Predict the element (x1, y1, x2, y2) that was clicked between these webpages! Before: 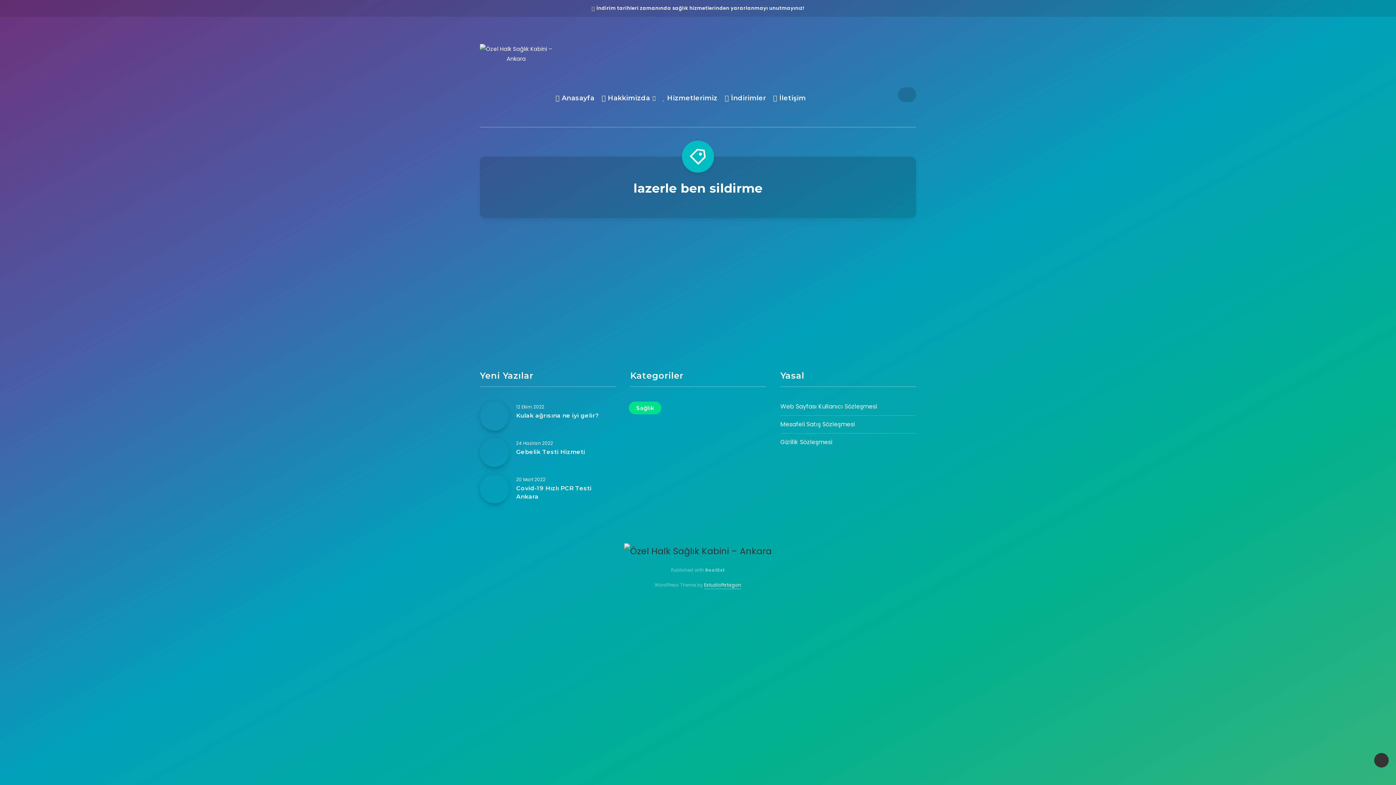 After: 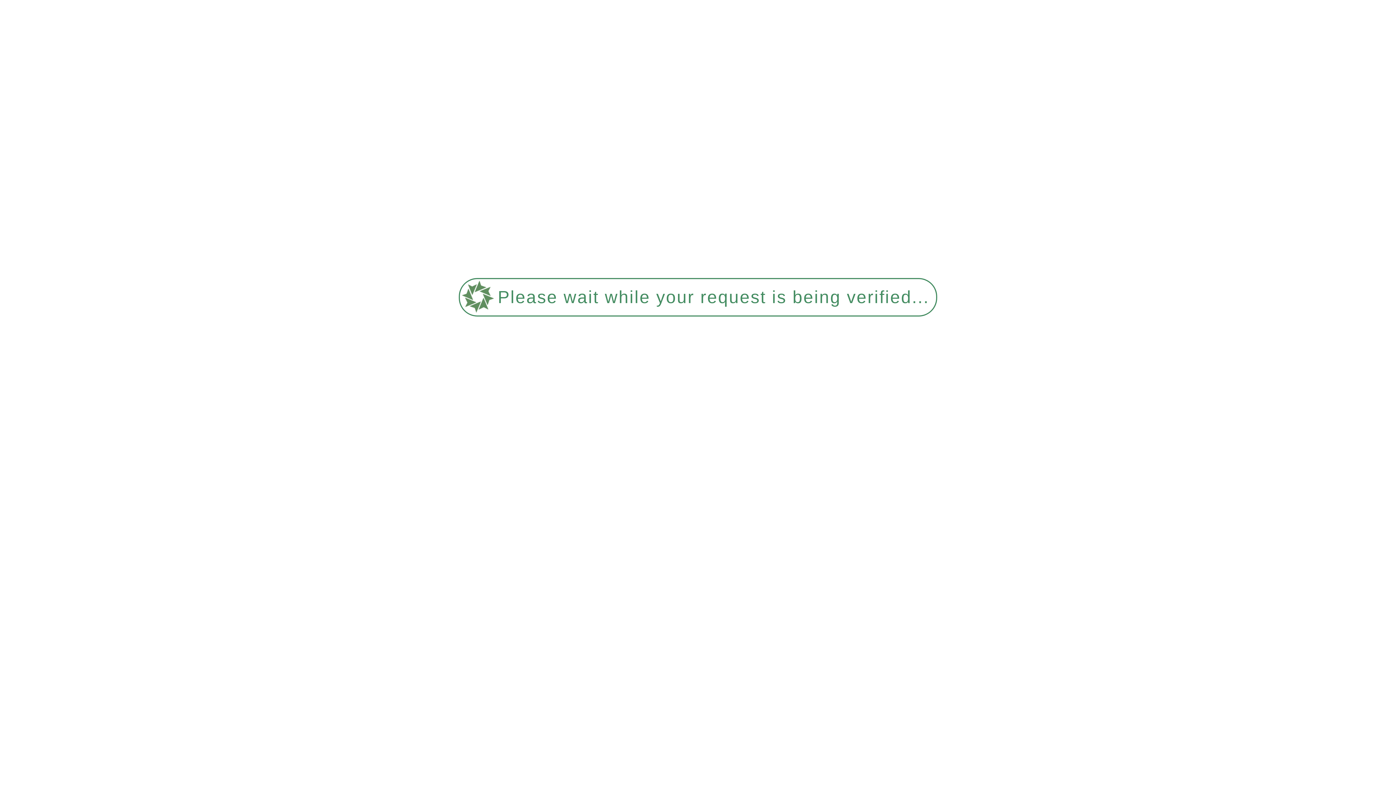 Action: bbox: (480, 401, 509, 430) label: Kulak ağrısına ne iyi gelir?